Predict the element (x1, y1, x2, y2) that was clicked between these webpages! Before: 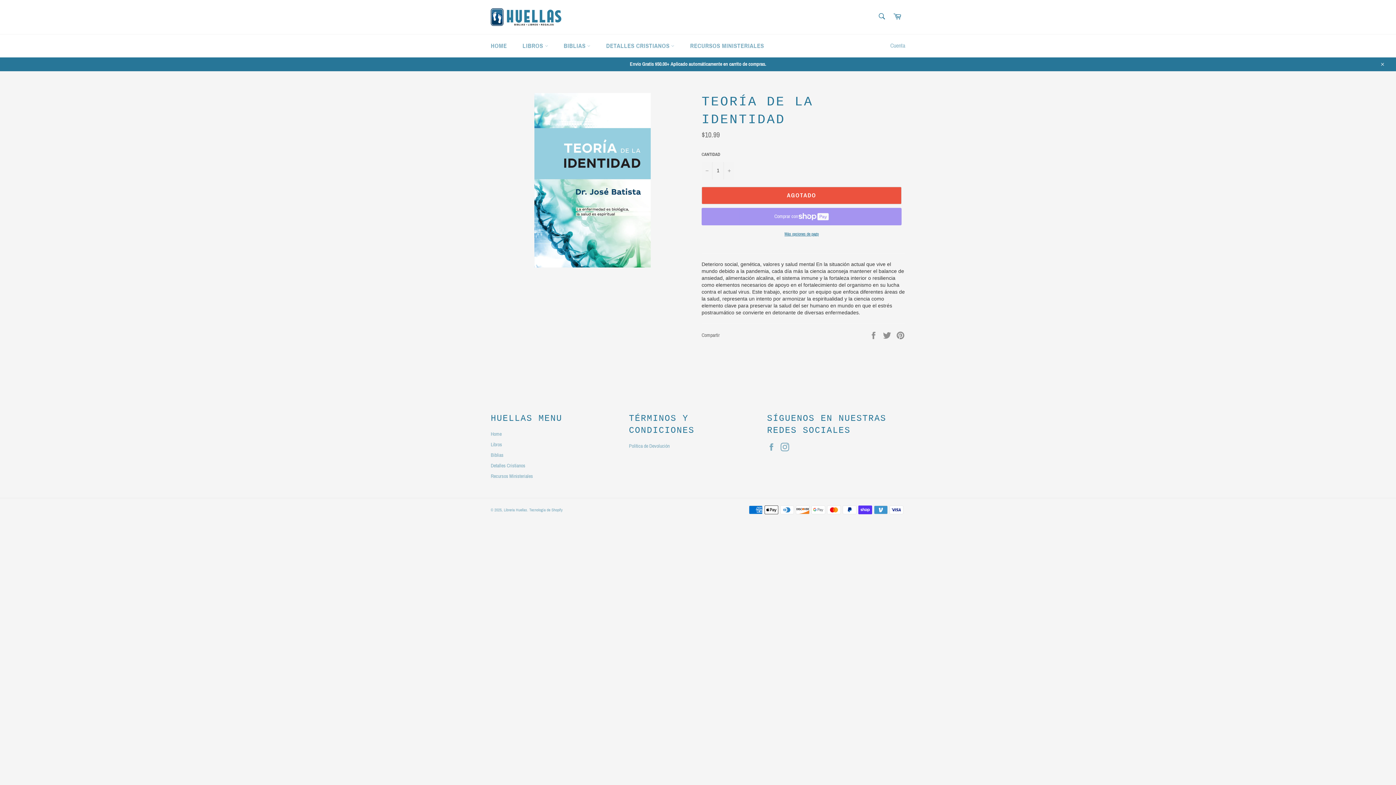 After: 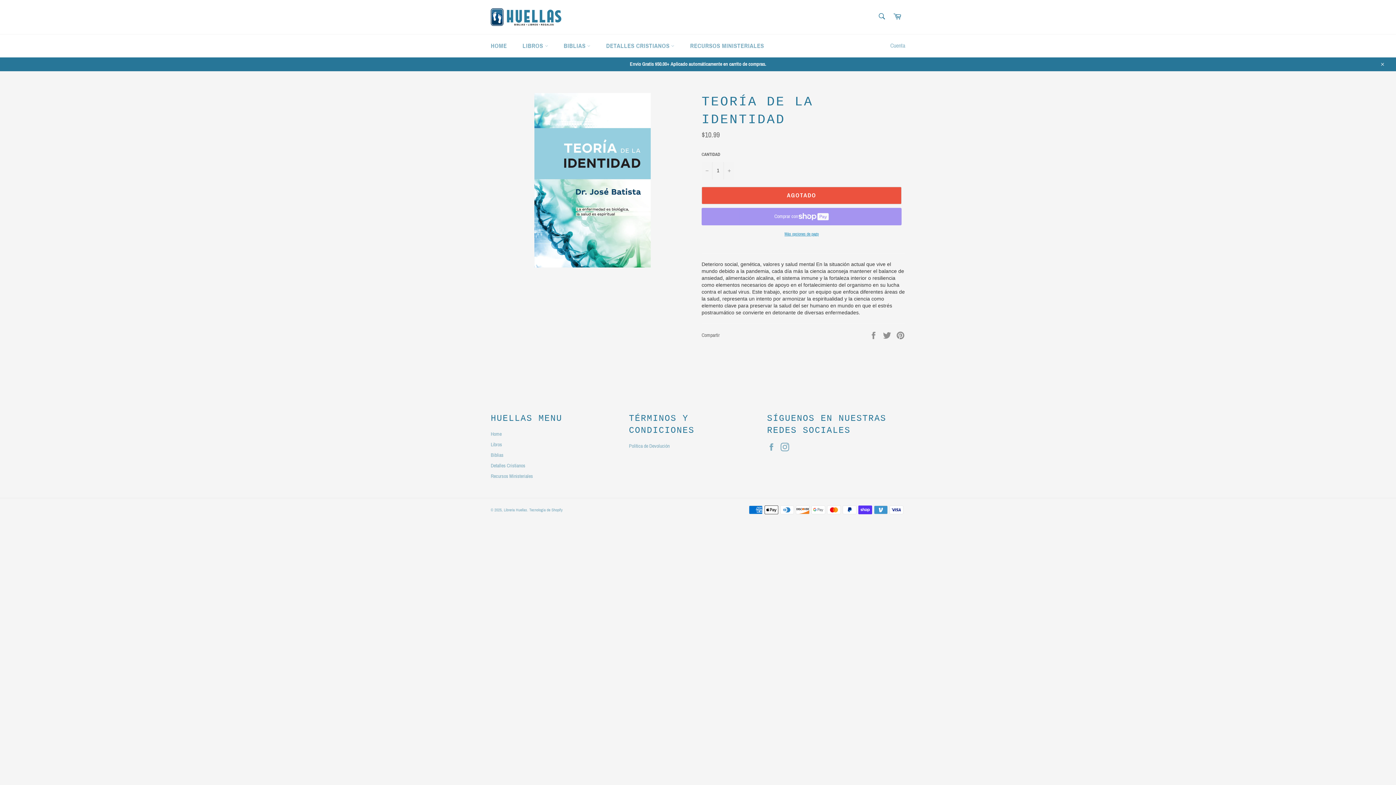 Action: label: Más opciones de pago bbox: (701, 231, 901, 236)